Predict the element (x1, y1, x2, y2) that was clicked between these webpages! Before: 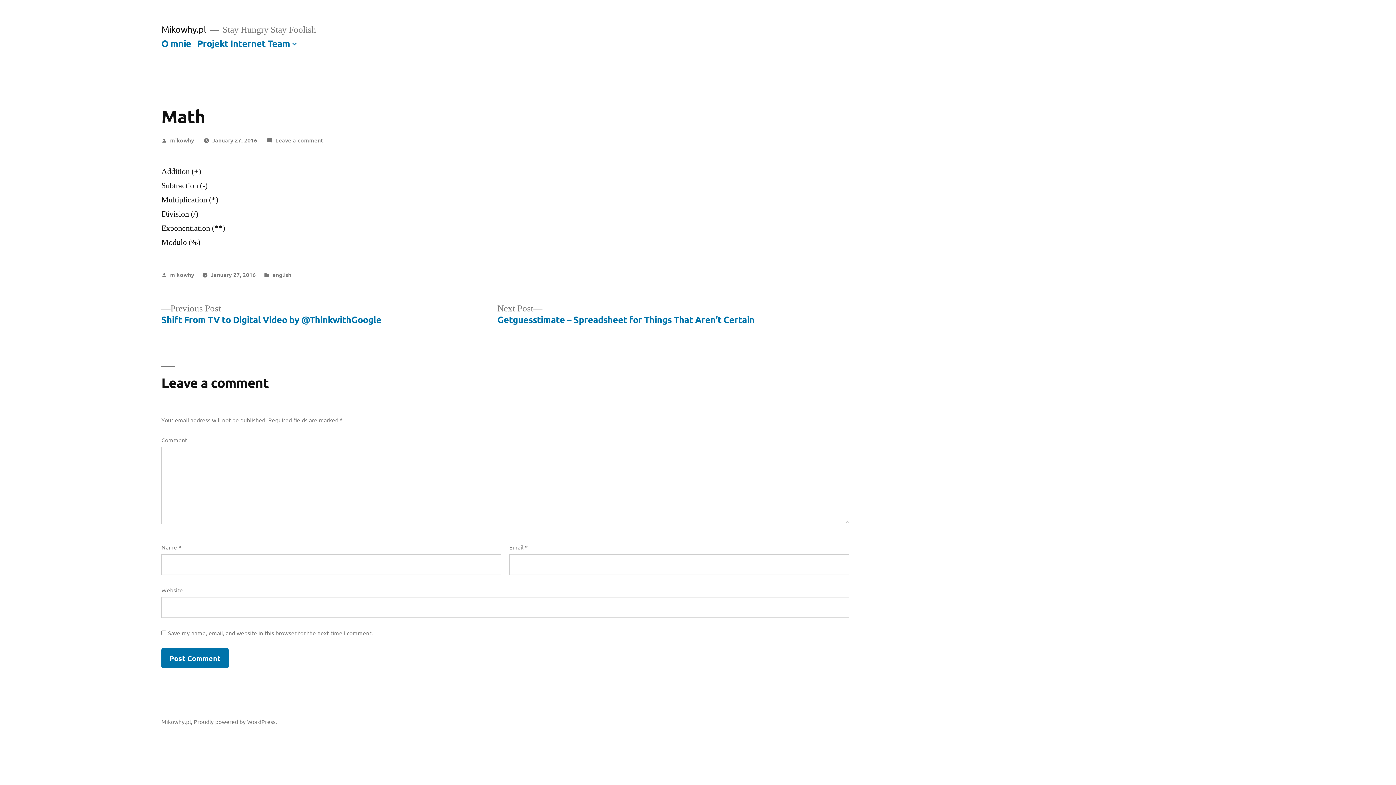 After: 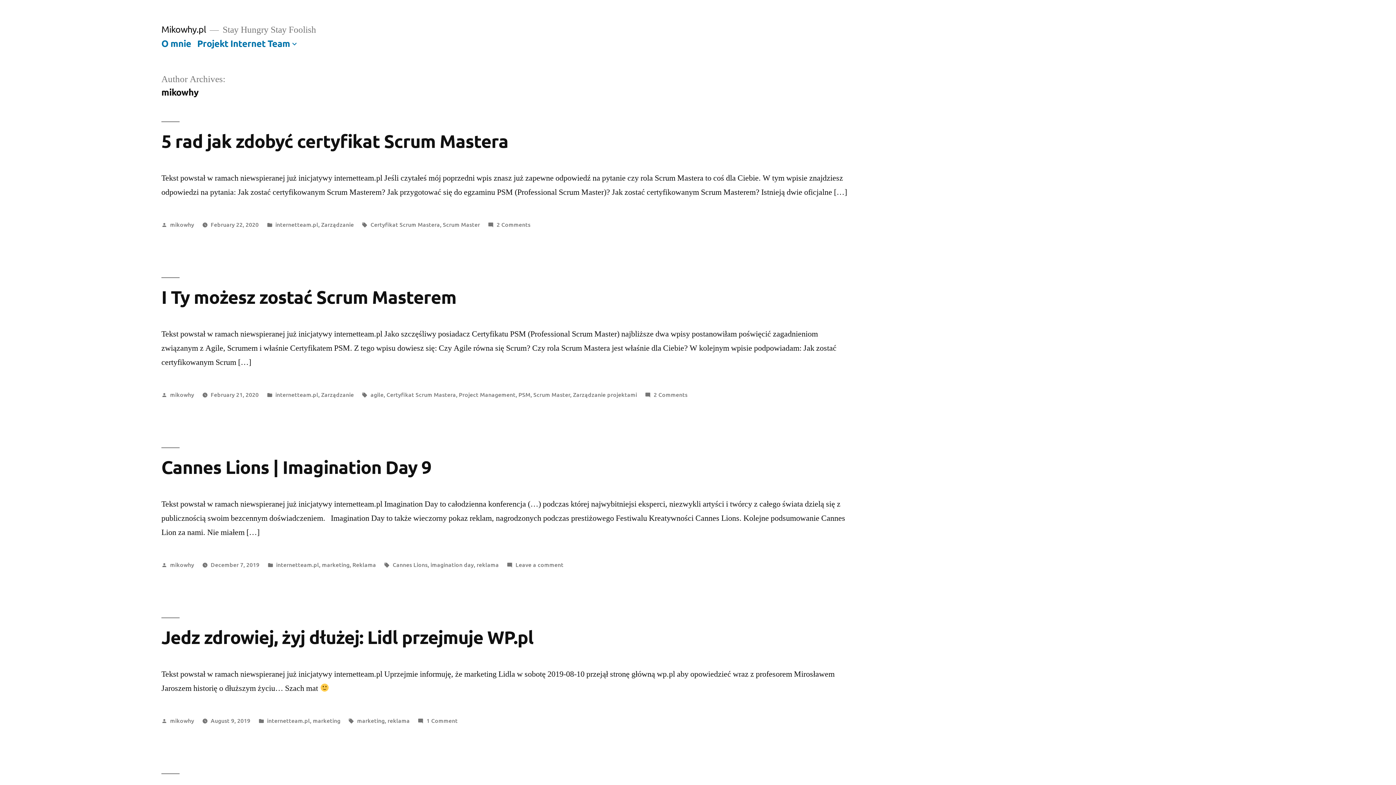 Action: label: mikowhy bbox: (170, 135, 194, 143)